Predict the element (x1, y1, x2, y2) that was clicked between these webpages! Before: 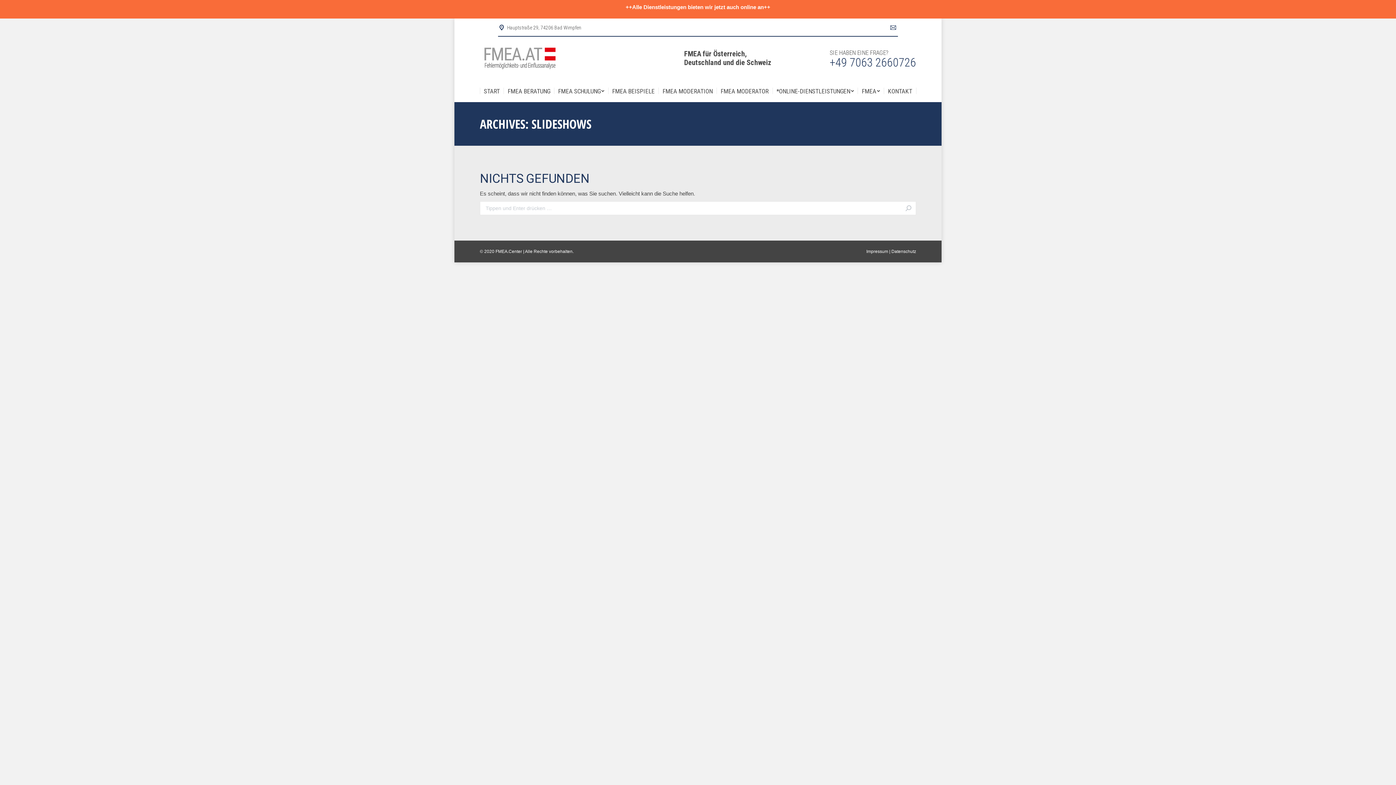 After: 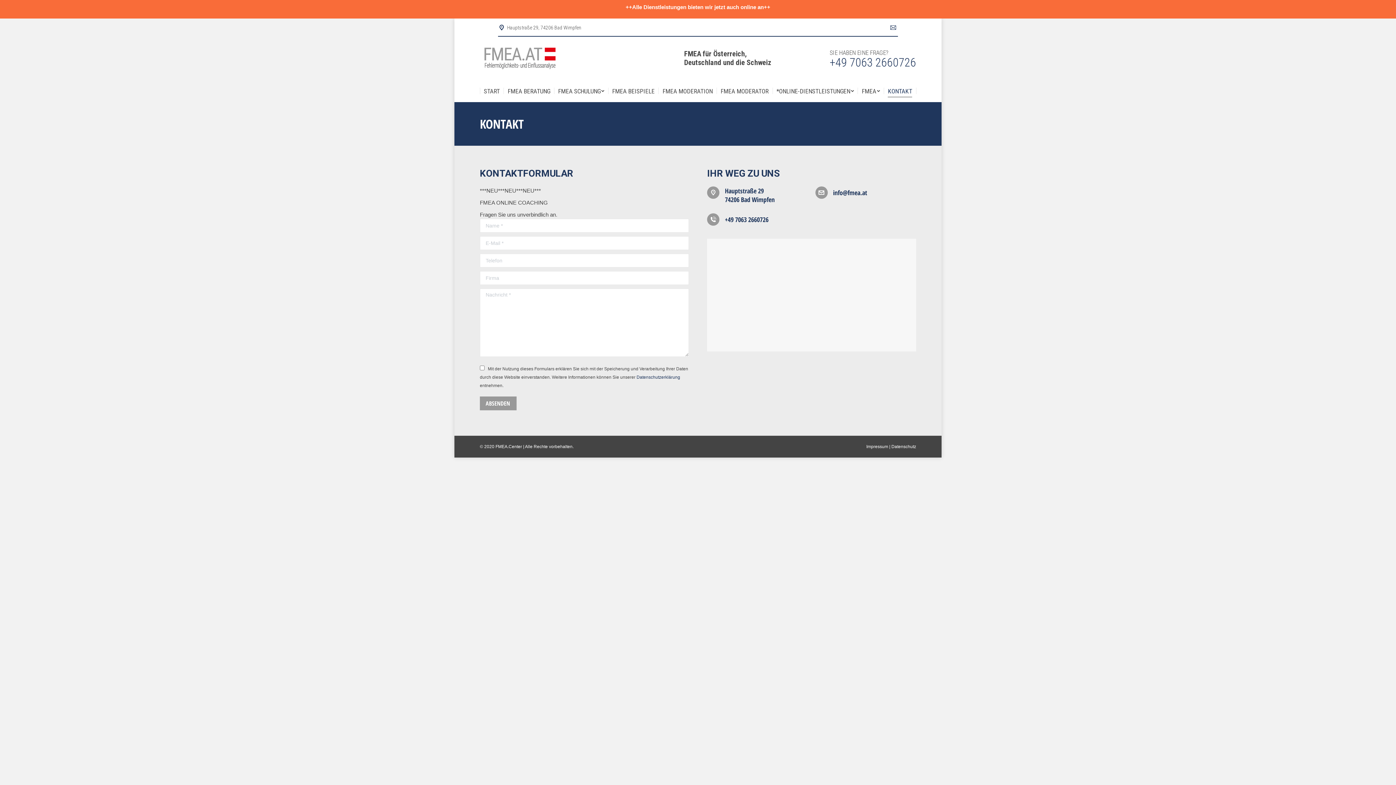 Action: label: KONTAKT bbox: (888, 86, 912, 96)